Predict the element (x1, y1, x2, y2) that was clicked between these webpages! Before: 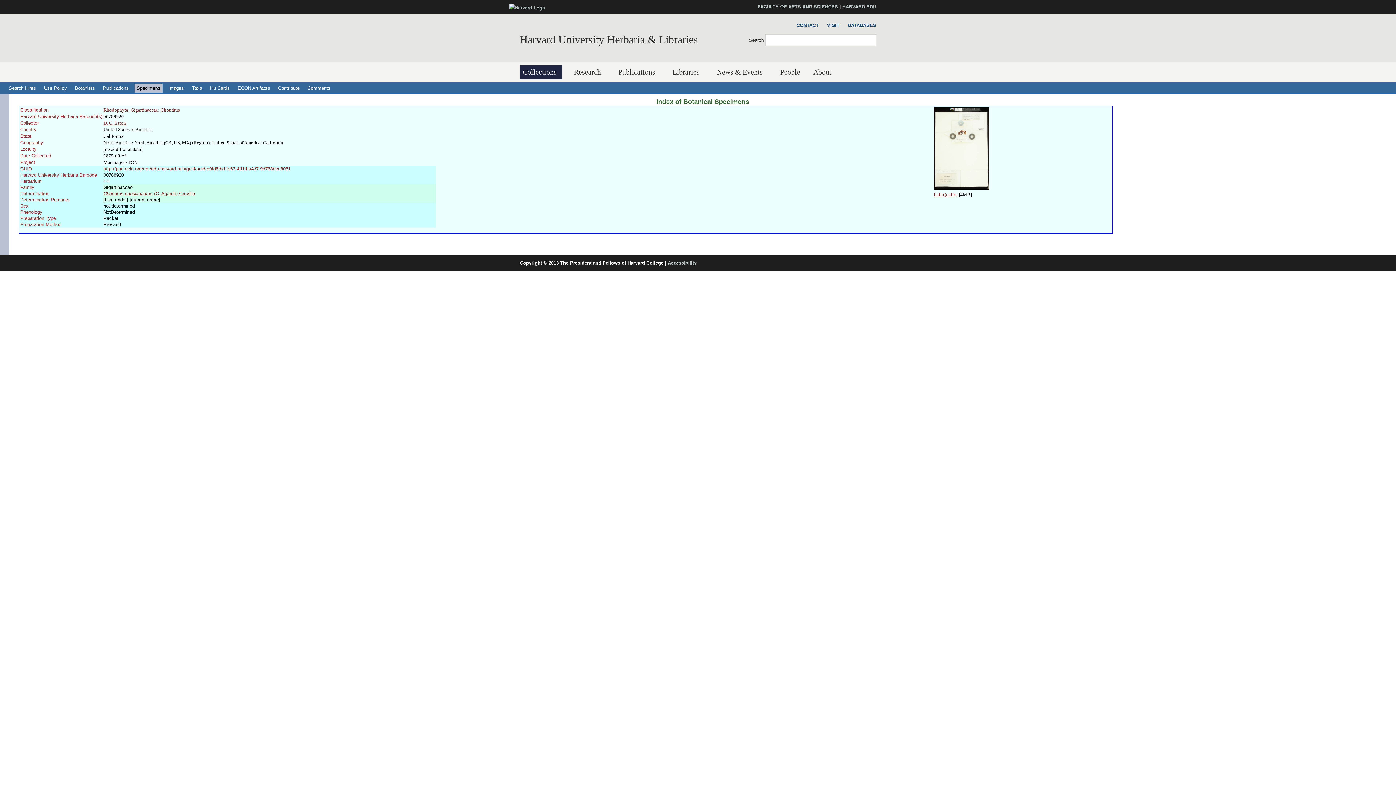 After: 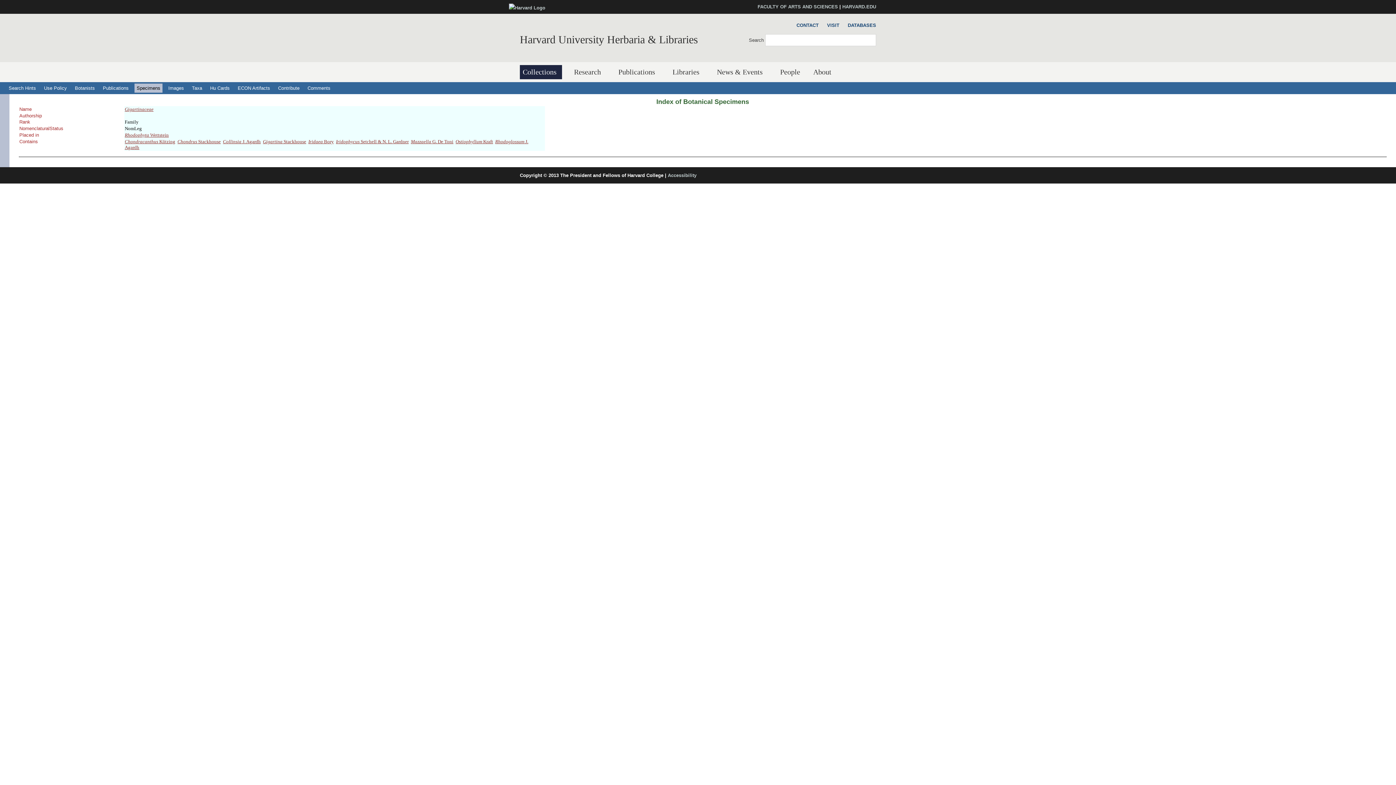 Action: bbox: (130, 107, 158, 112) label: Gigartinaceae